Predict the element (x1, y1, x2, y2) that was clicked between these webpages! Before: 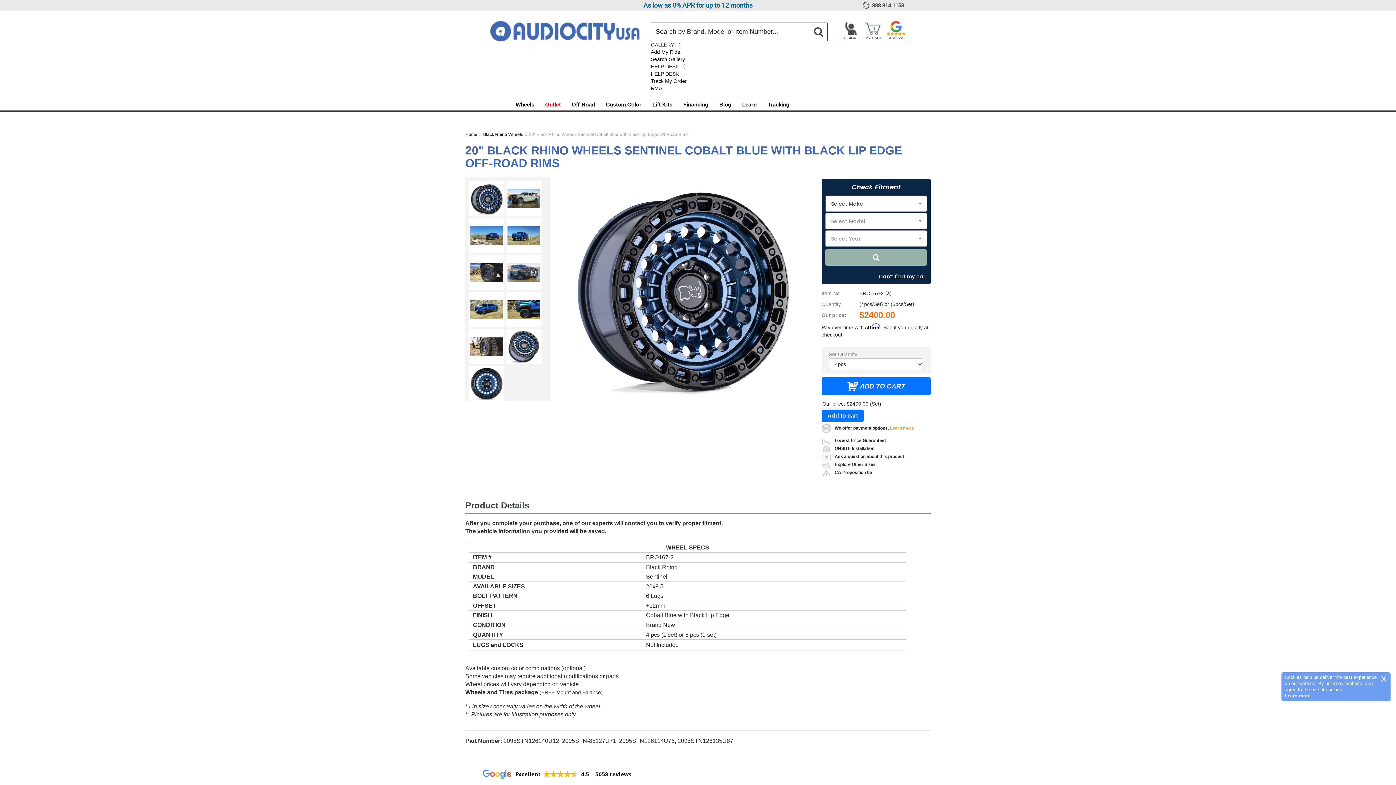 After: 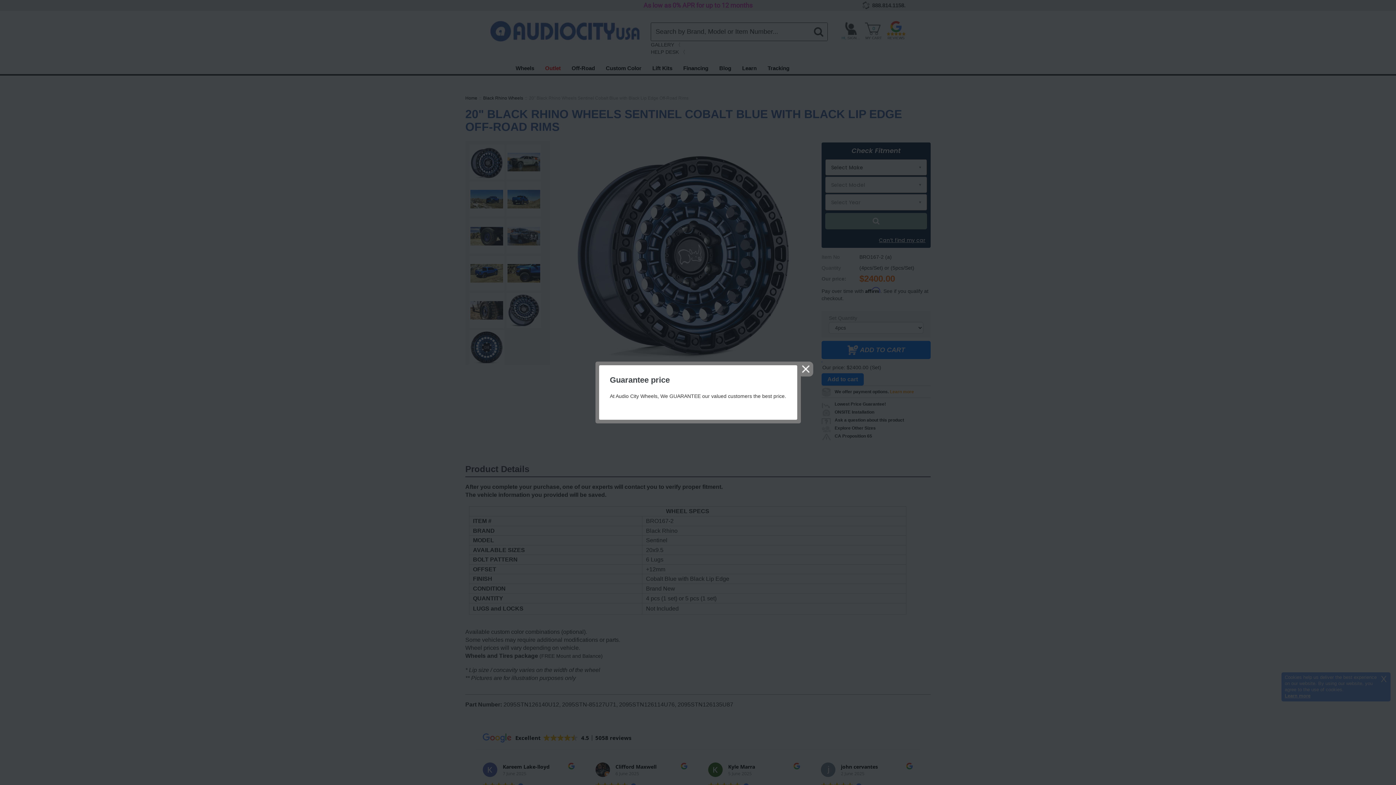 Action: label: Lowest Price Guarantee! bbox: (834, 438, 886, 443)